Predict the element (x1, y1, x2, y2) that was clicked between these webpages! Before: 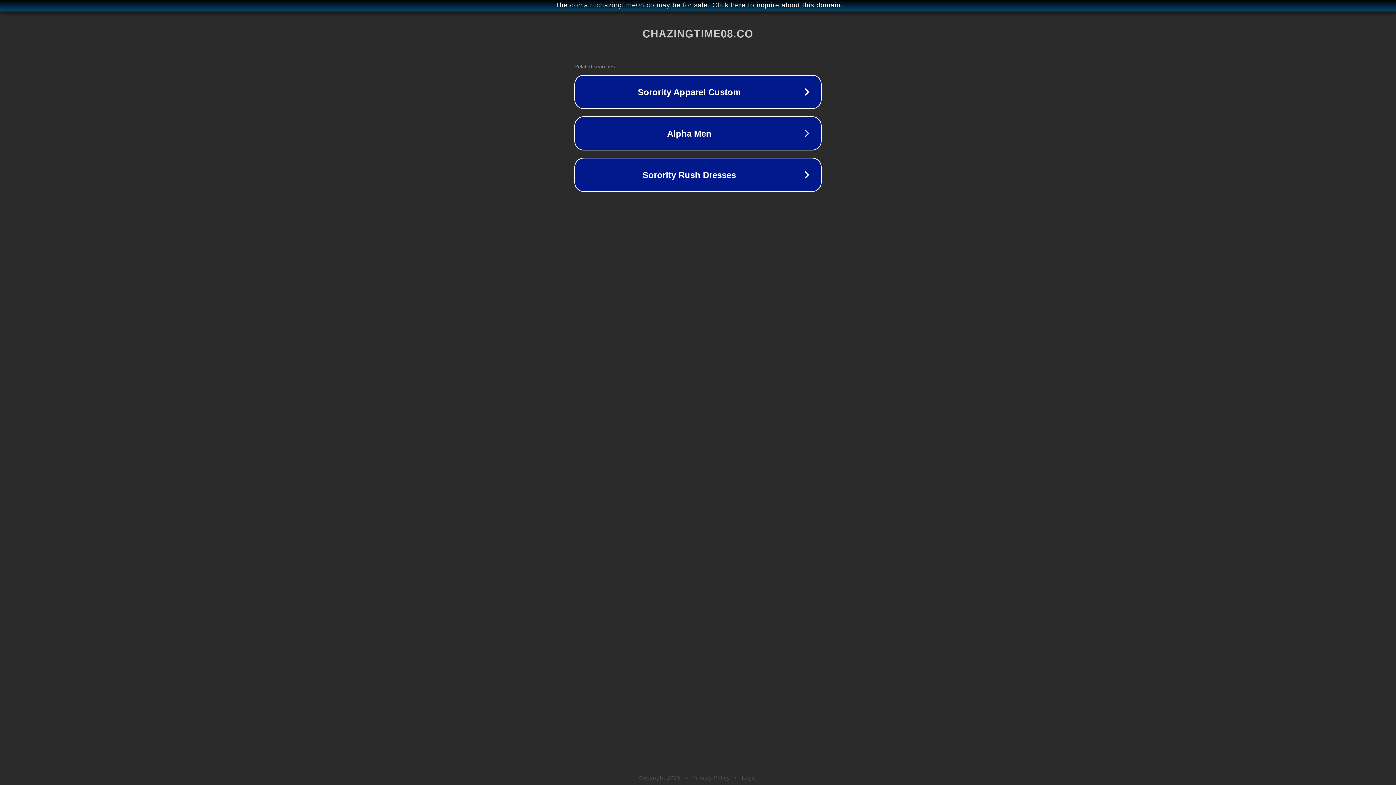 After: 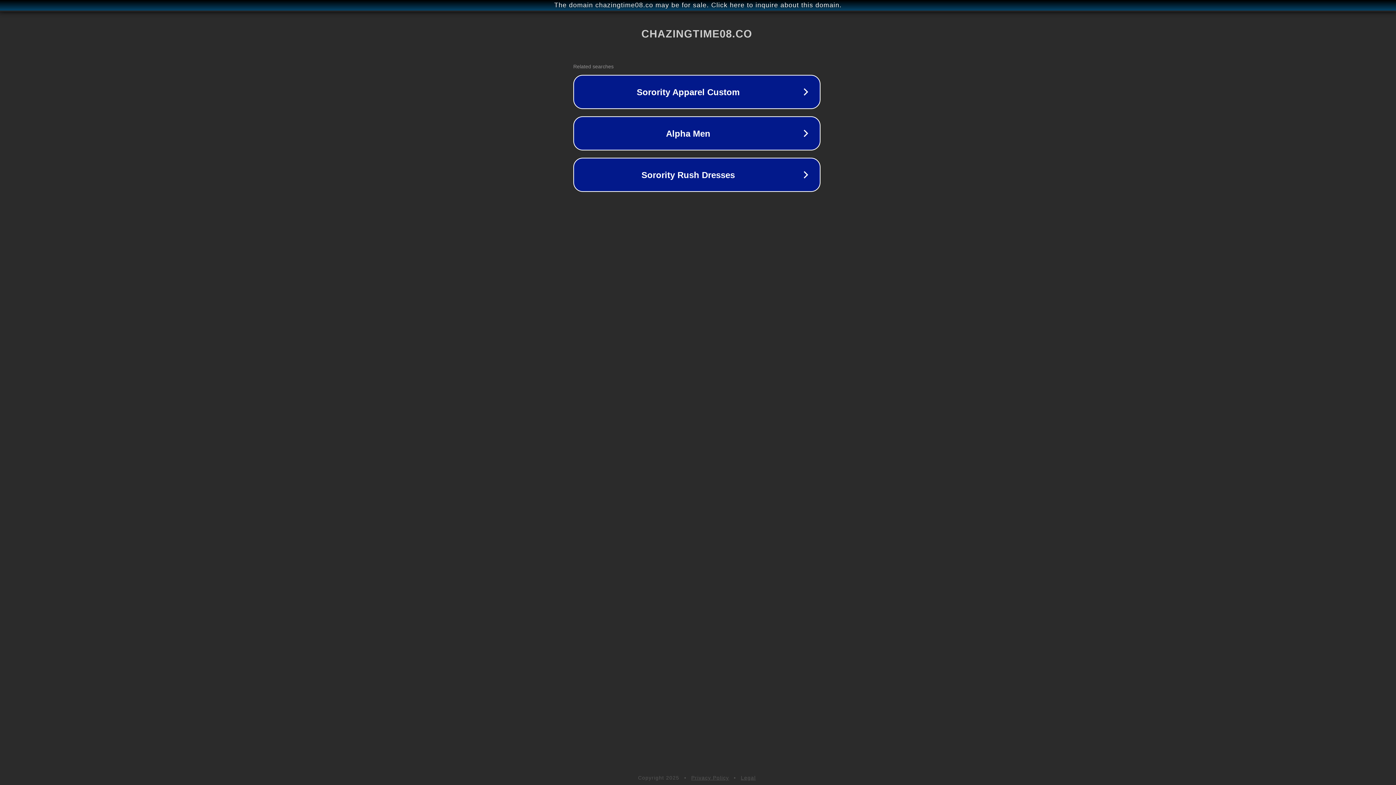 Action: label: The domain chazingtime08.co may be for sale. Click here to inquire about this domain. bbox: (1, 1, 1397, 9)